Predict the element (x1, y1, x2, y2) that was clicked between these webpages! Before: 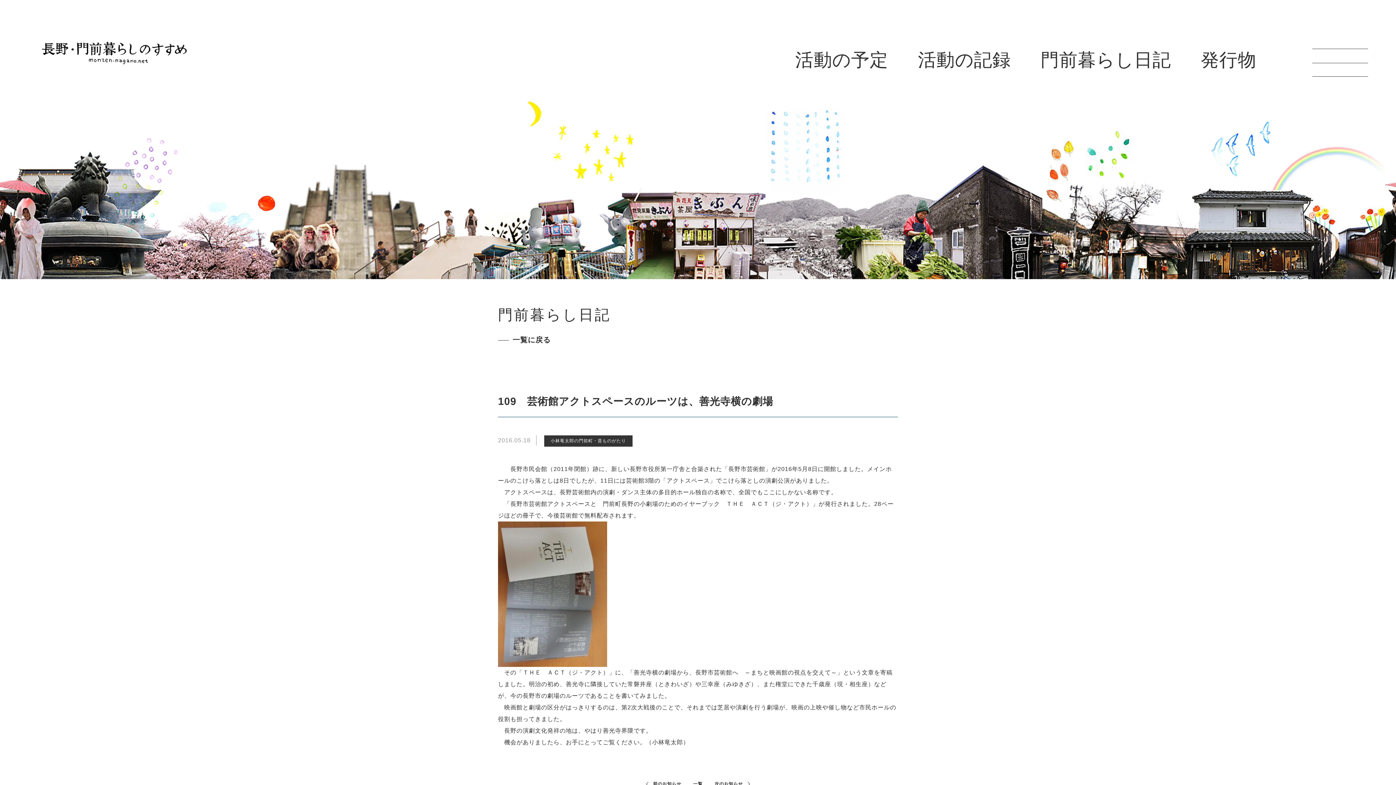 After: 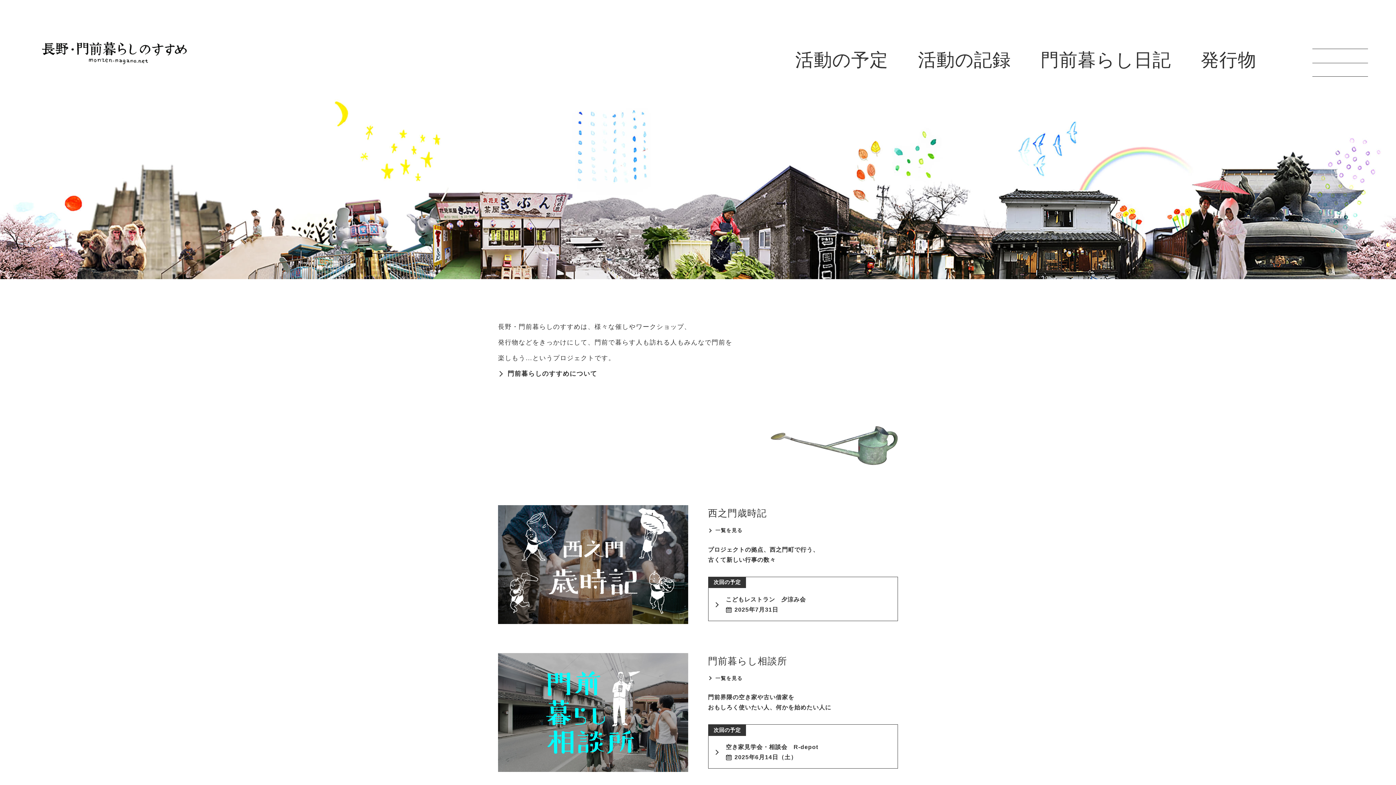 Action: bbox: (41, 41, 187, 64)